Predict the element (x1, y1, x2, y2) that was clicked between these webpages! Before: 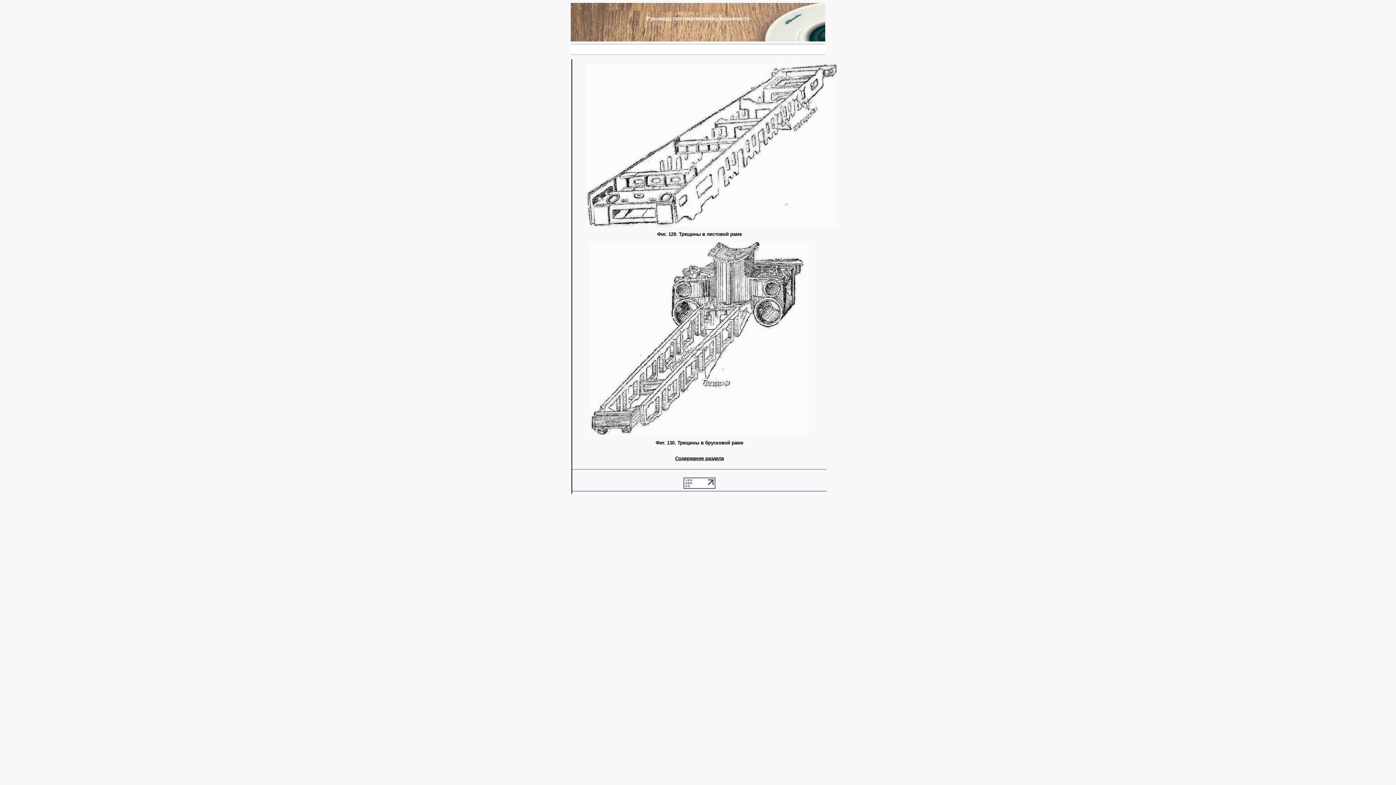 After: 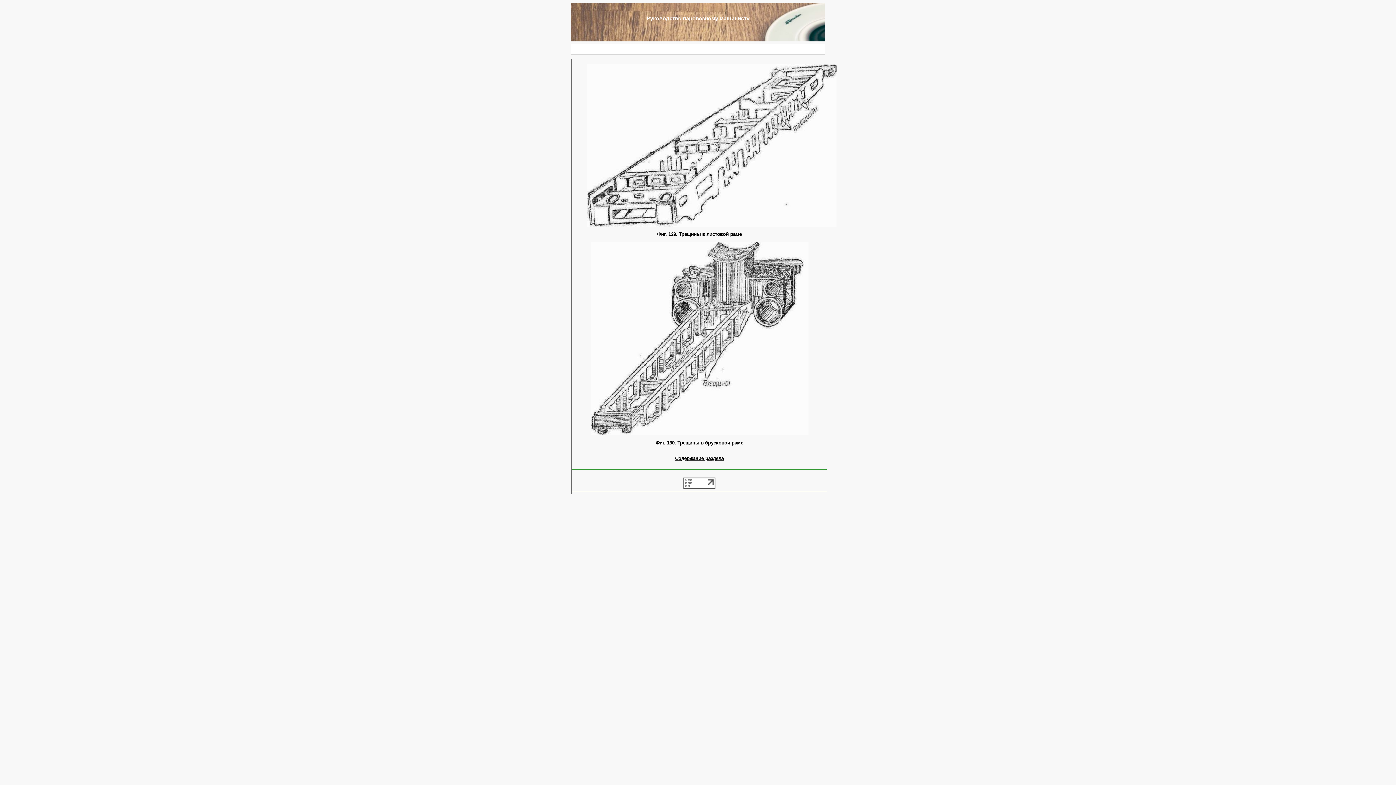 Action: bbox: (683, 484, 715, 490)